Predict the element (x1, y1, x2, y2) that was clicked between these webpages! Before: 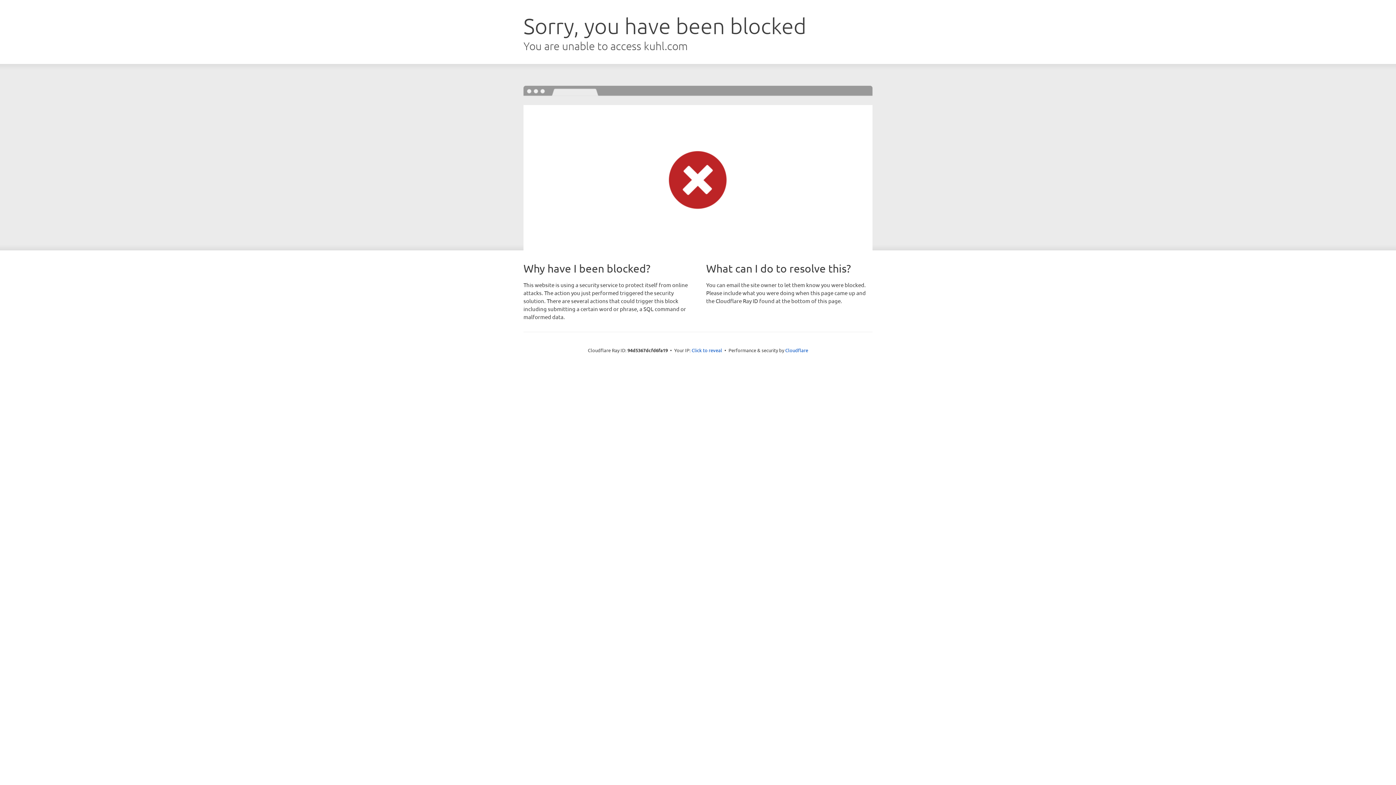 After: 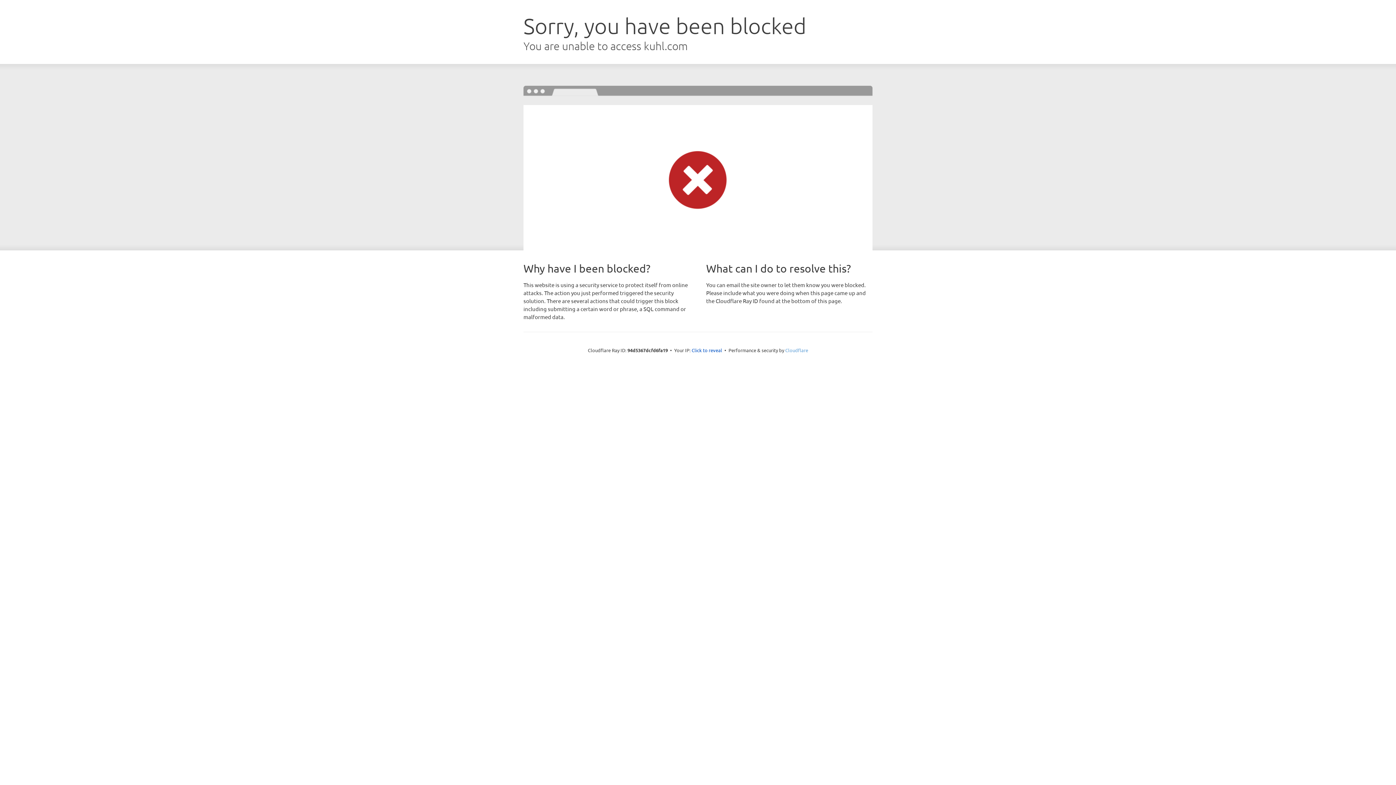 Action: bbox: (785, 347, 808, 353) label: Cloudflare